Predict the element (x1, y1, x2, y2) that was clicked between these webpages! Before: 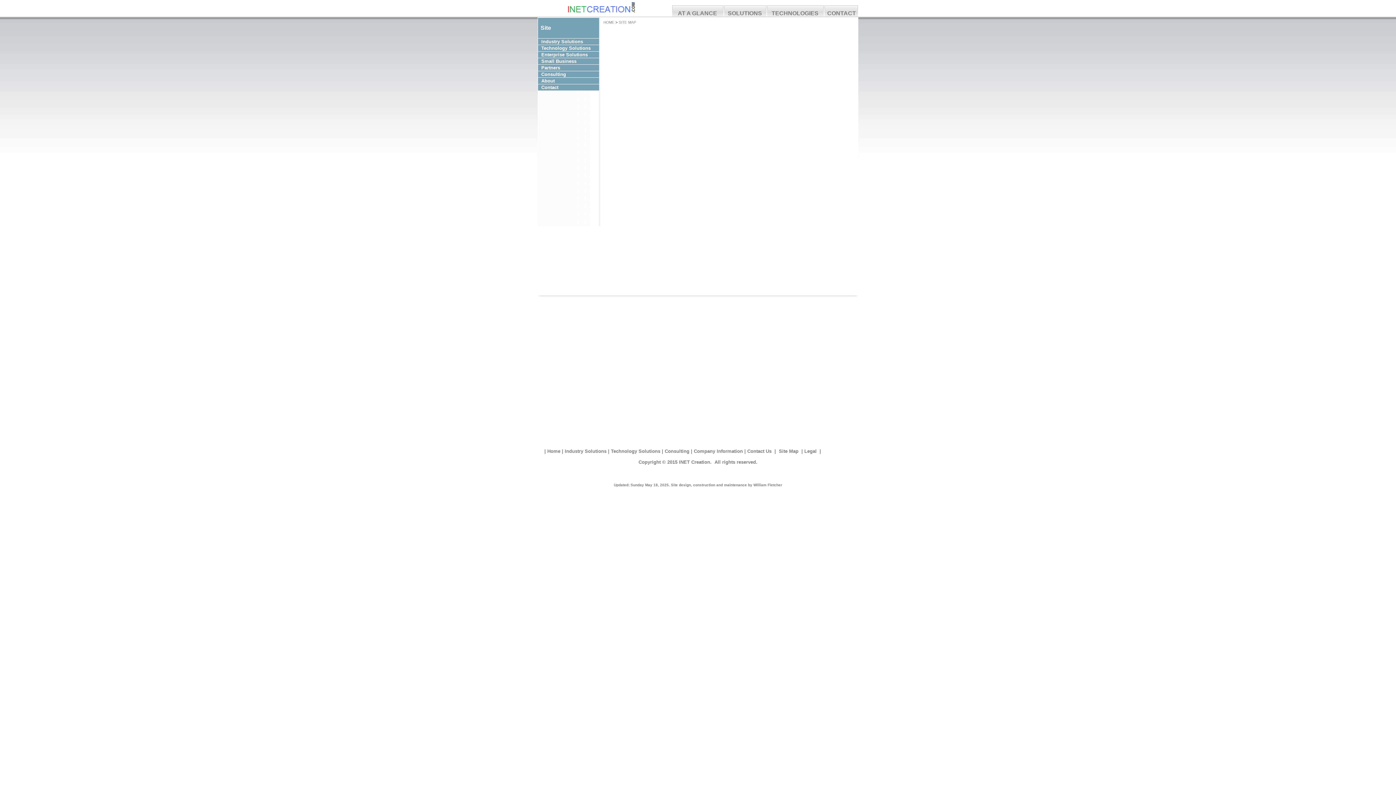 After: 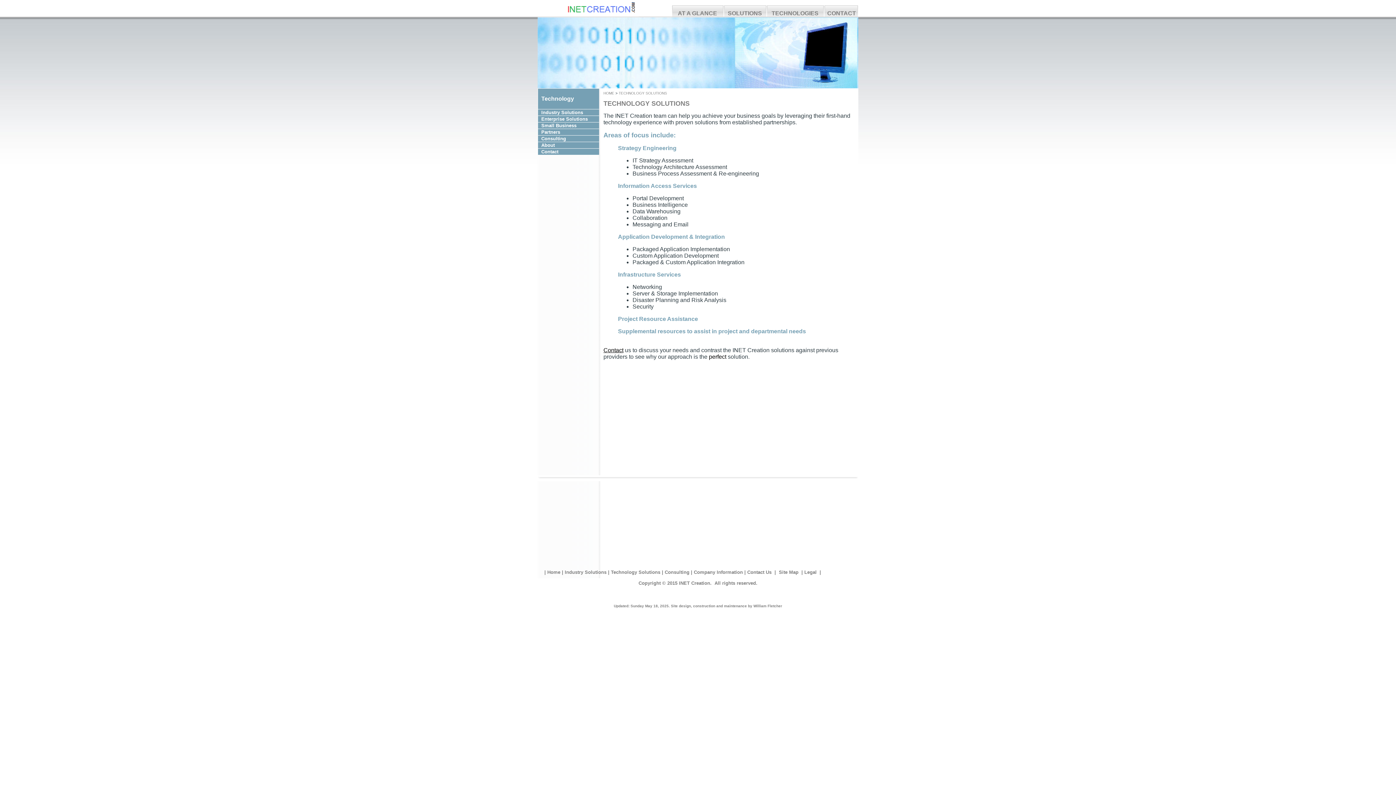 Action: bbox: (771, 10, 818, 16) label: TECHNOLOGIES